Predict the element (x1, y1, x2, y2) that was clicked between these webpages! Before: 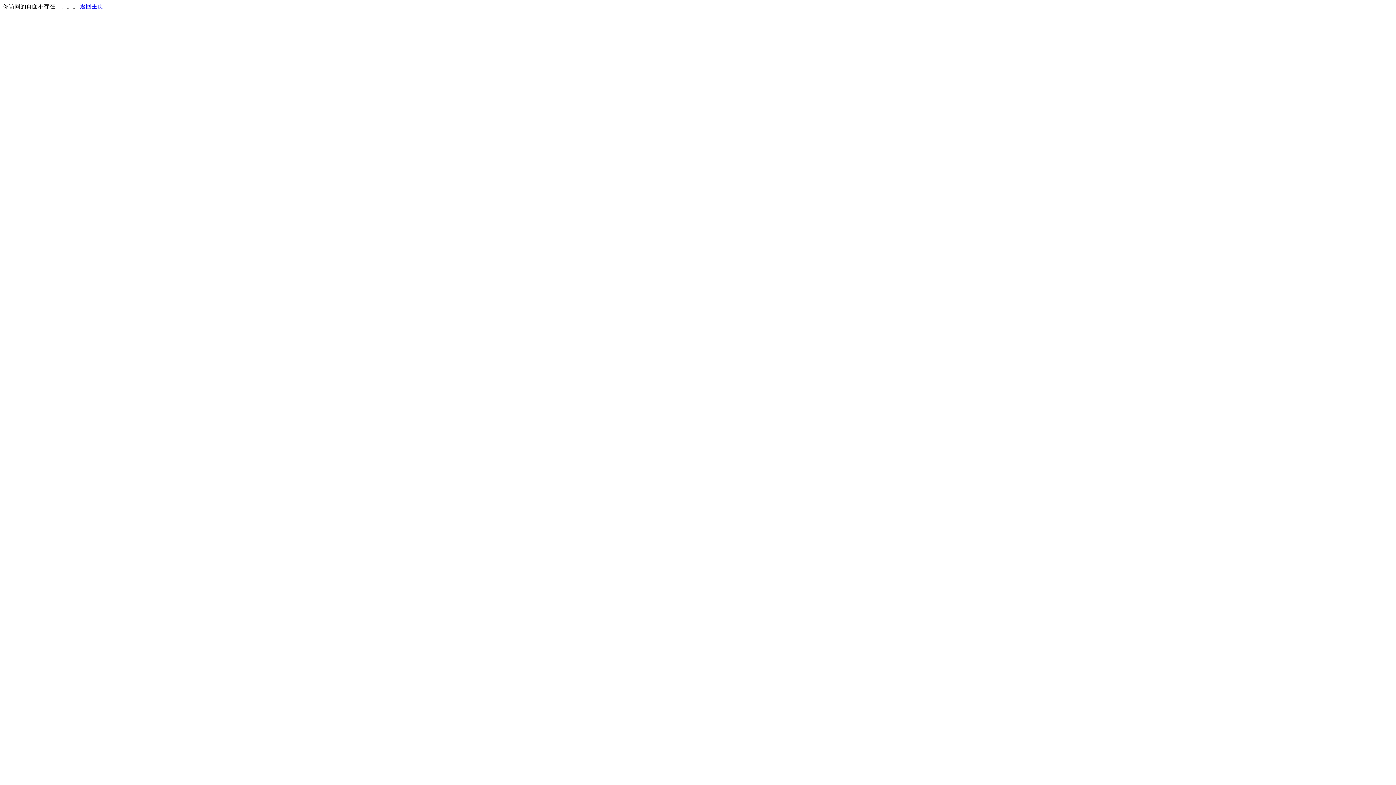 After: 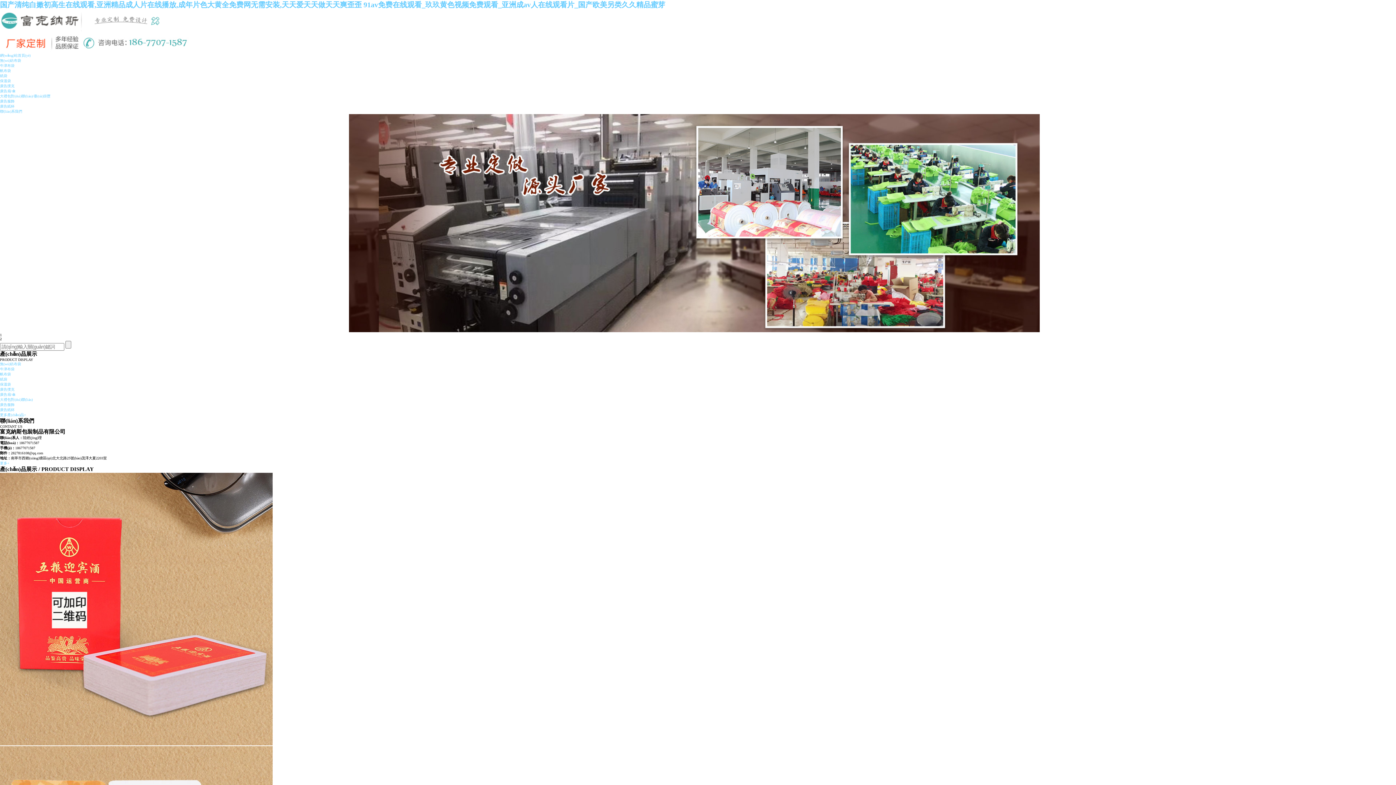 Action: bbox: (80, 3, 103, 9) label: 返回主页